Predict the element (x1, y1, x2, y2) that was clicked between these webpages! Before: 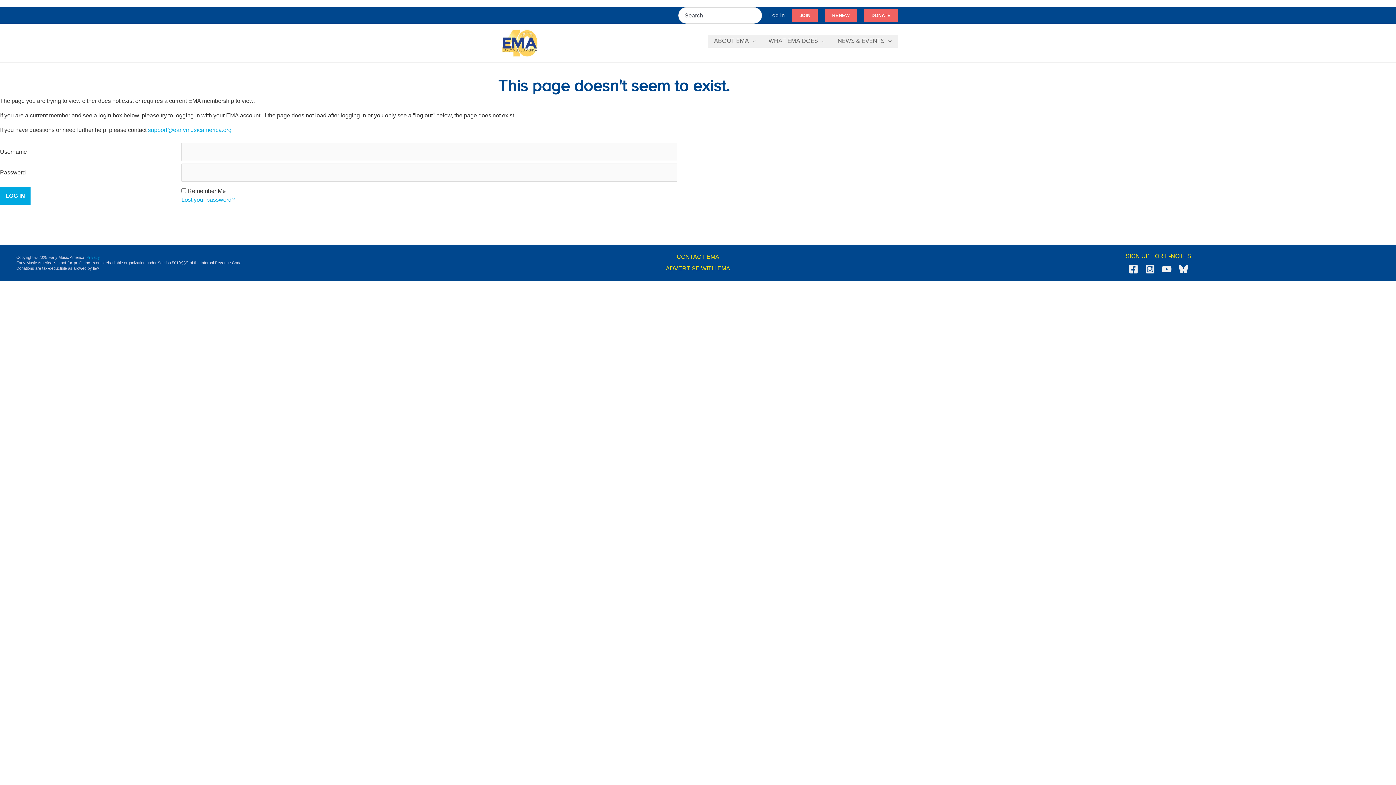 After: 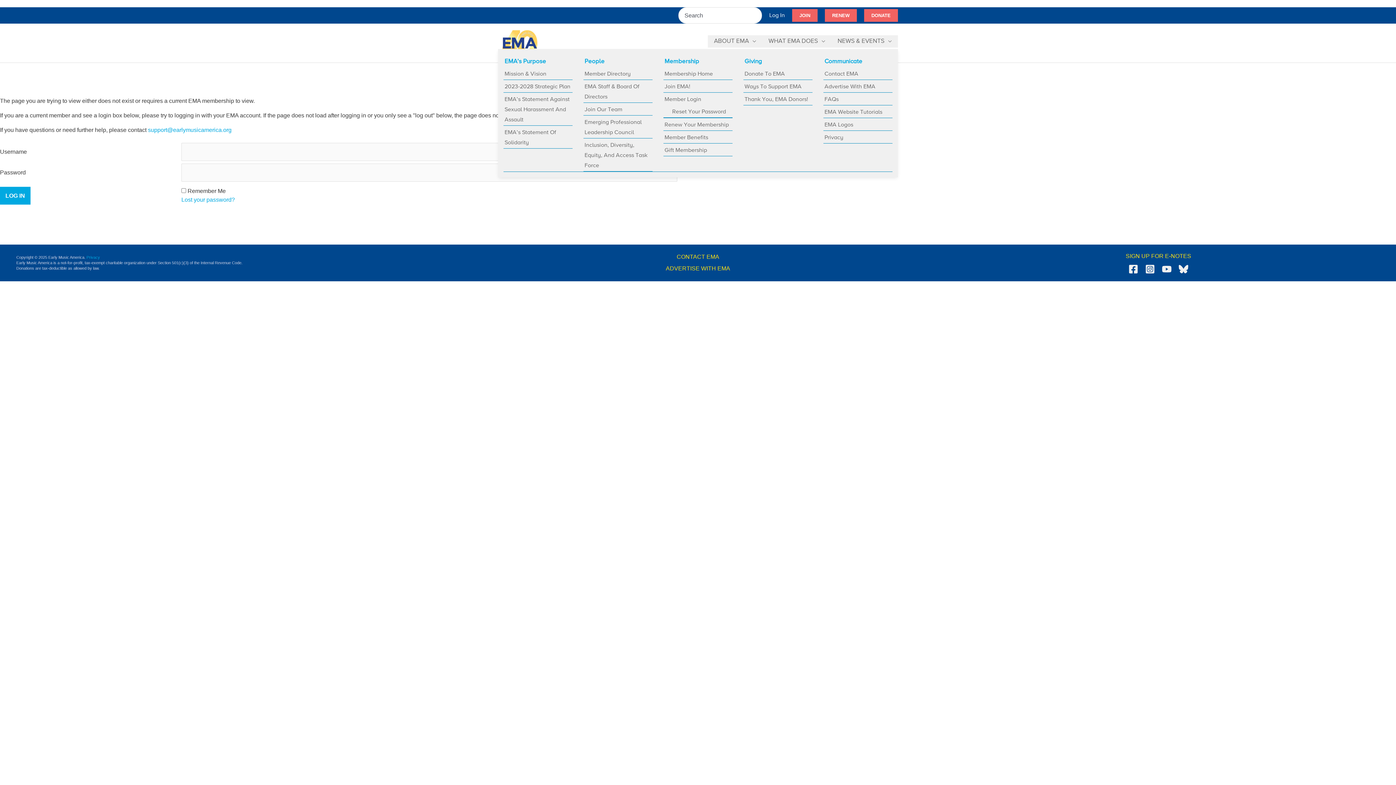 Action: bbox: (708, 35, 762, 47) label: ABOUT EMA